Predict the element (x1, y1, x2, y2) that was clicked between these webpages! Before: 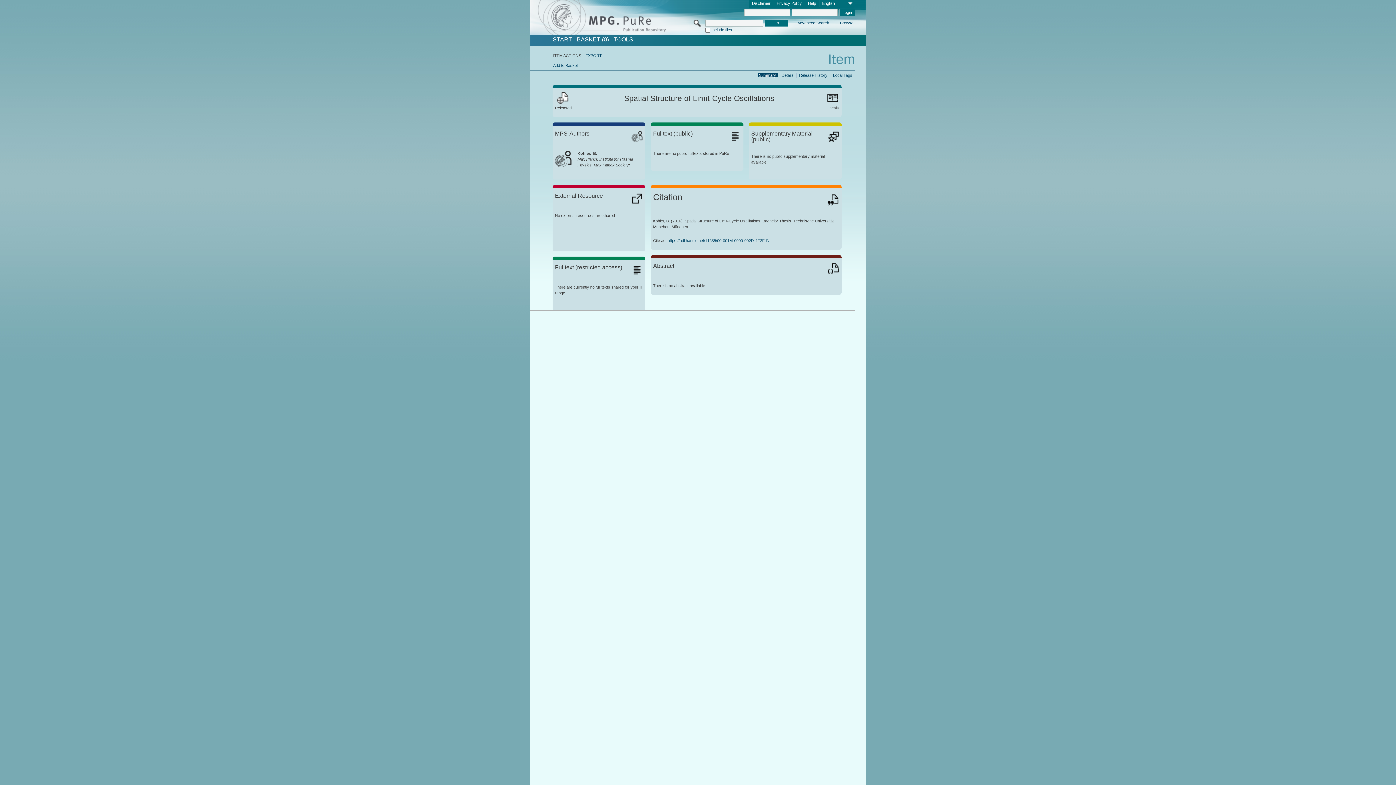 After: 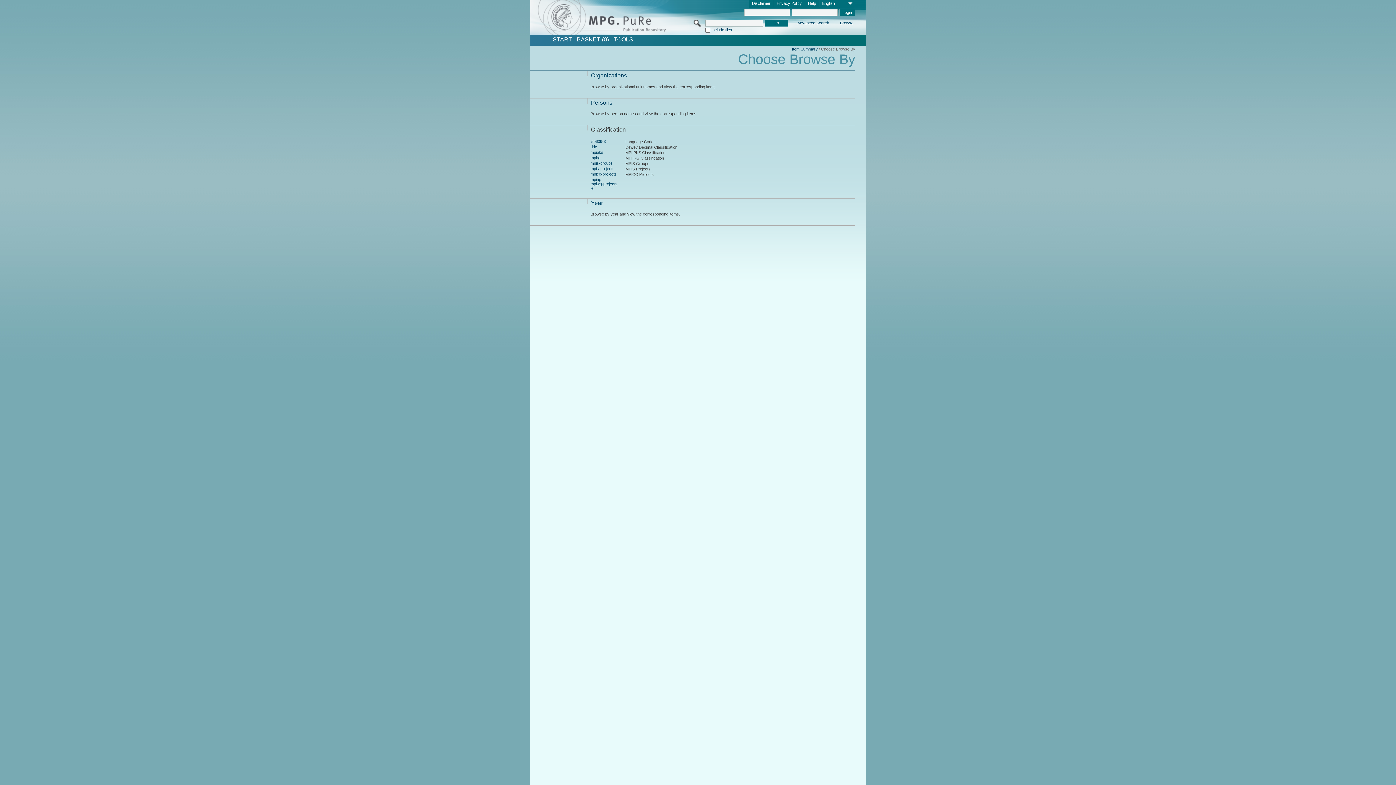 Action: label: Browse bbox: (839, 20, 854, 26)